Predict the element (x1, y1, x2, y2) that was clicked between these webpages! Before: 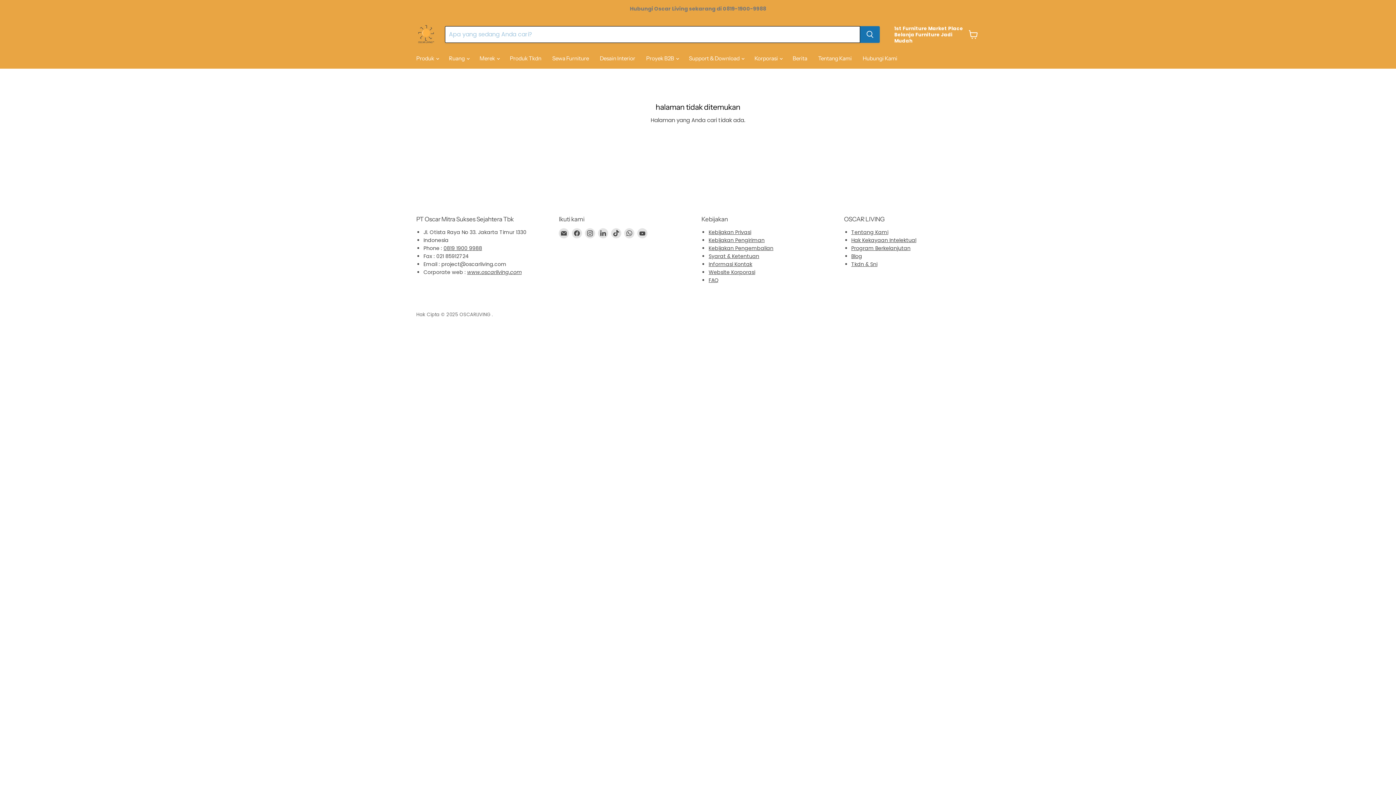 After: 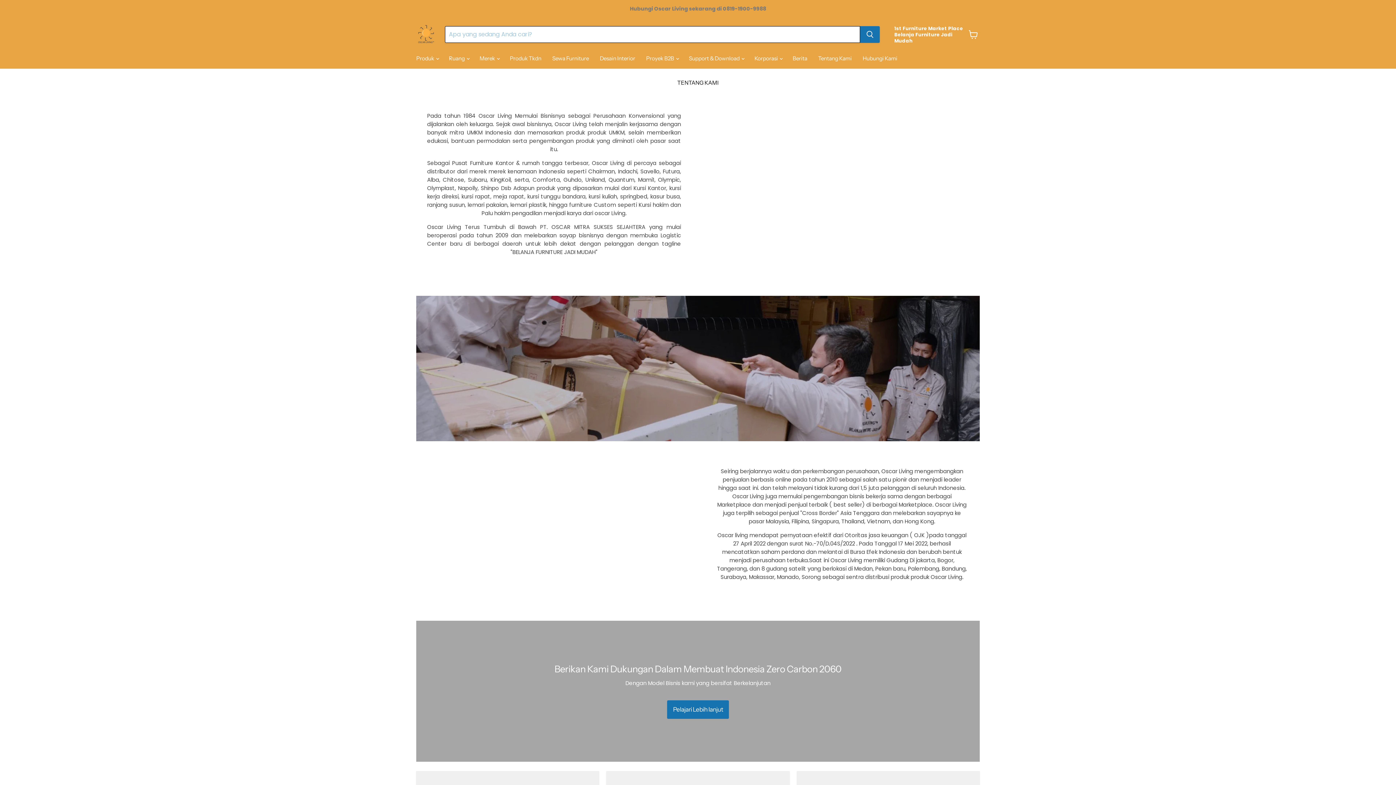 Action: label: Tentang Kami bbox: (812, 50, 857, 65)